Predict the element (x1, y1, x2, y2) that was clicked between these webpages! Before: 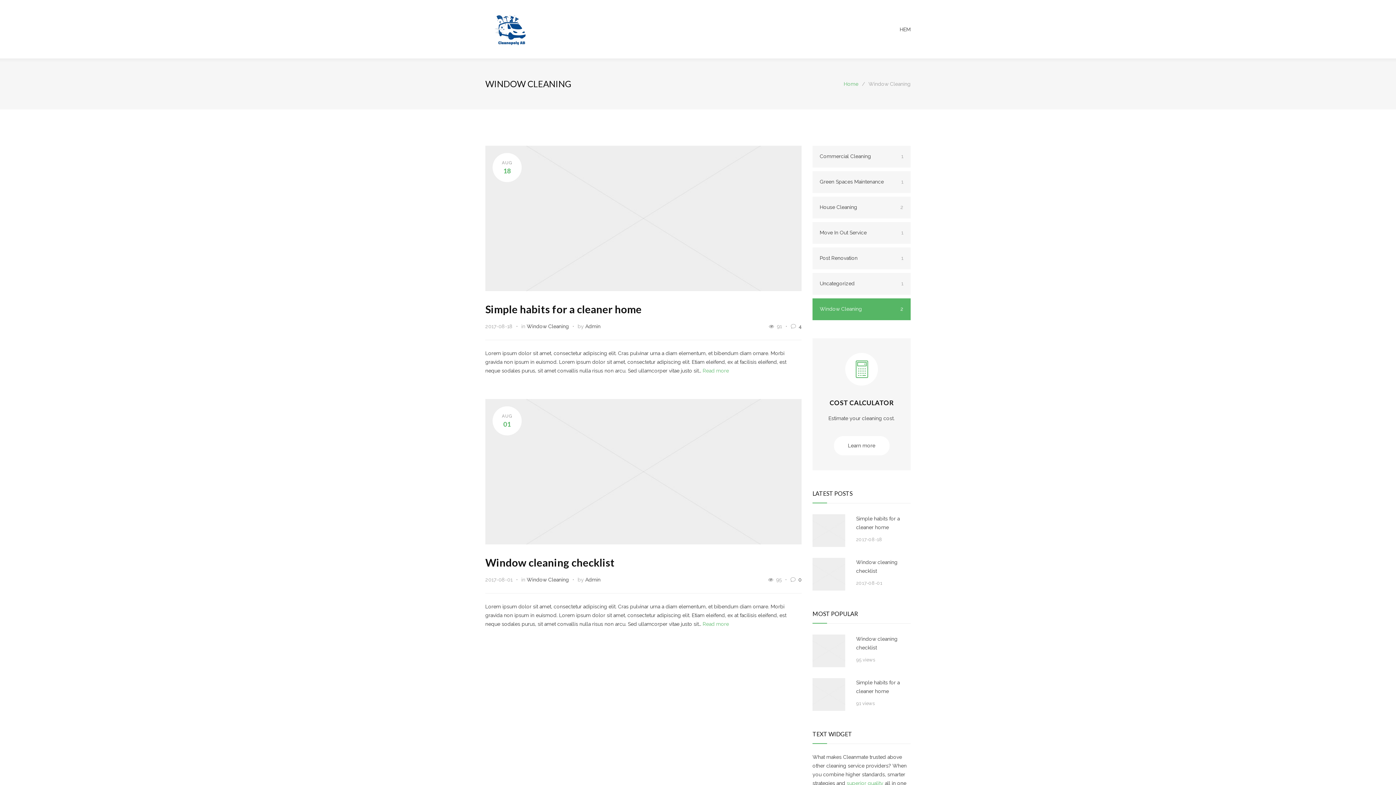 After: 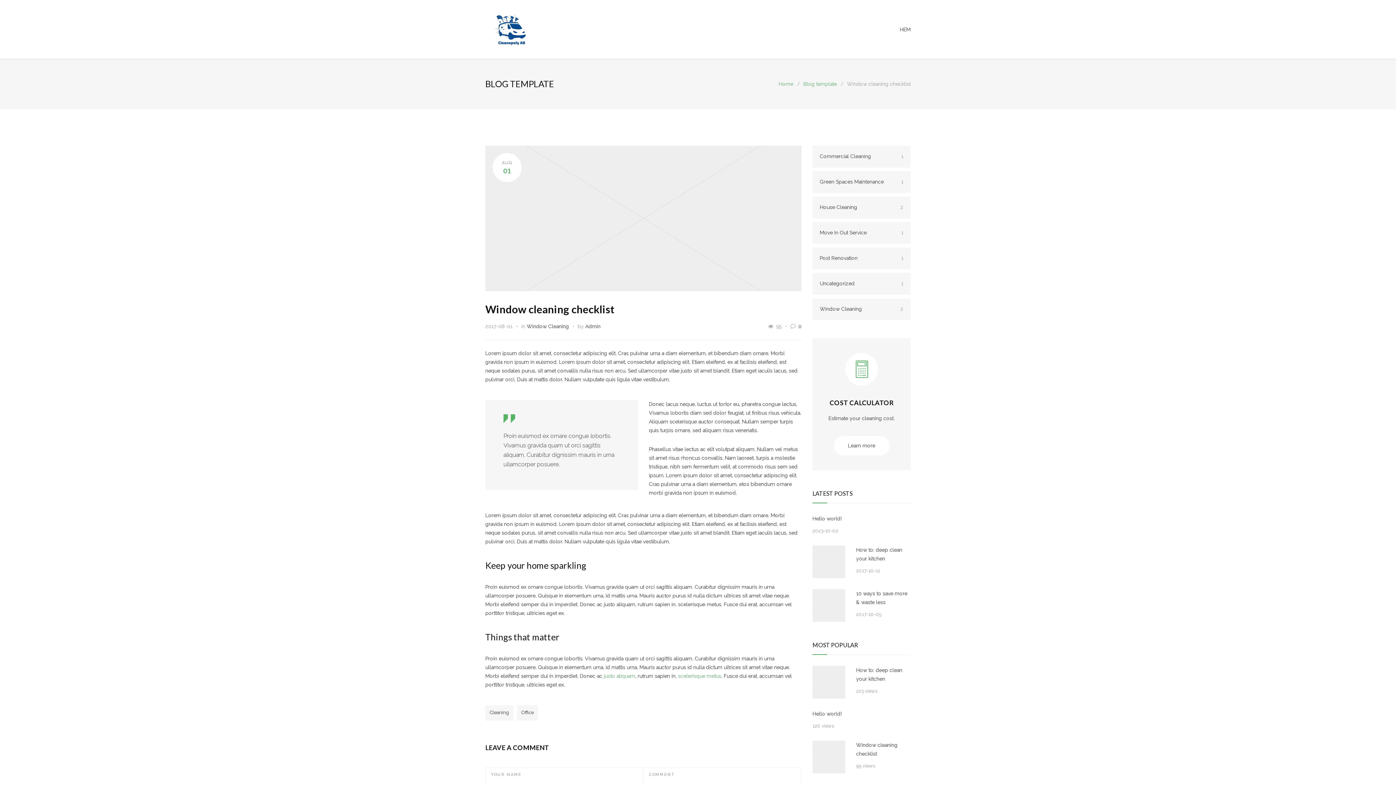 Action: bbox: (812, 634, 845, 667)